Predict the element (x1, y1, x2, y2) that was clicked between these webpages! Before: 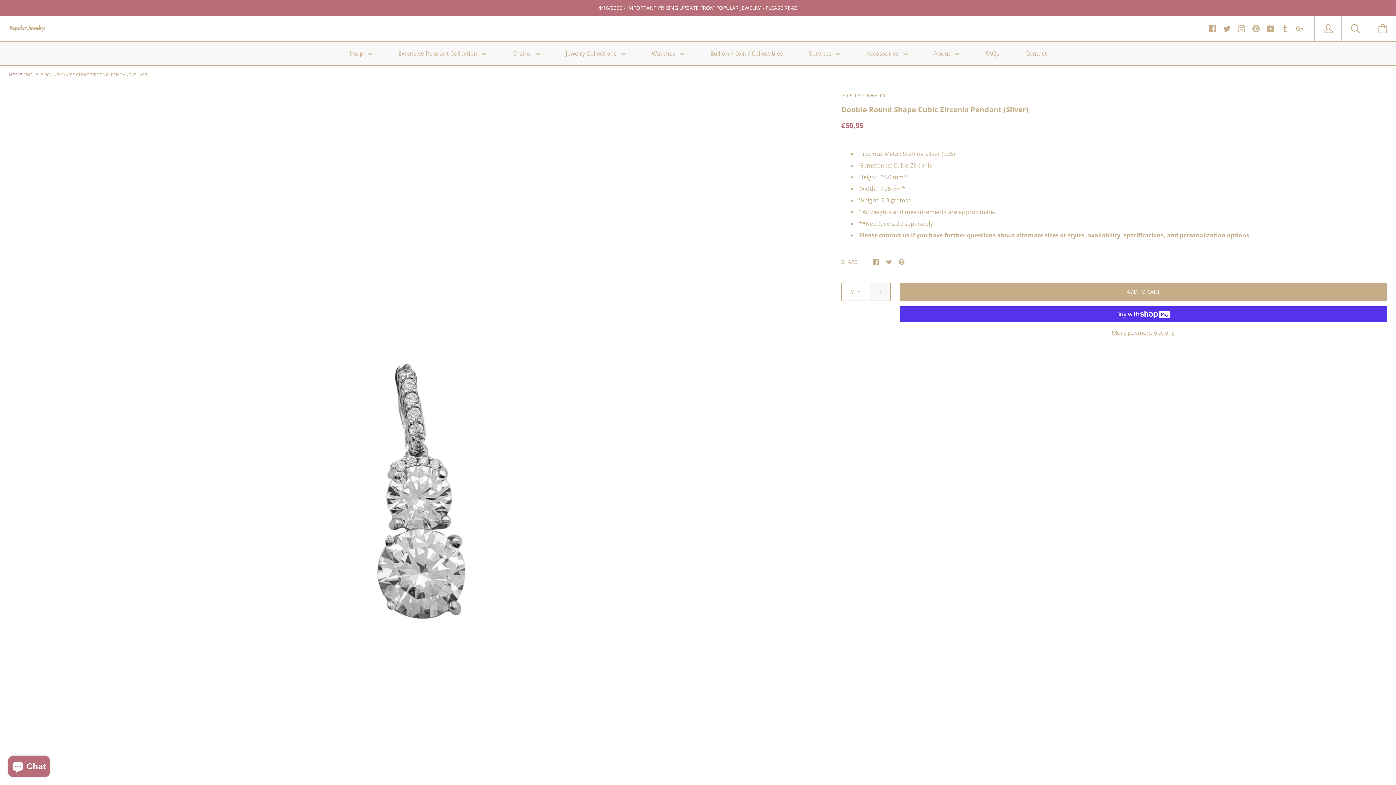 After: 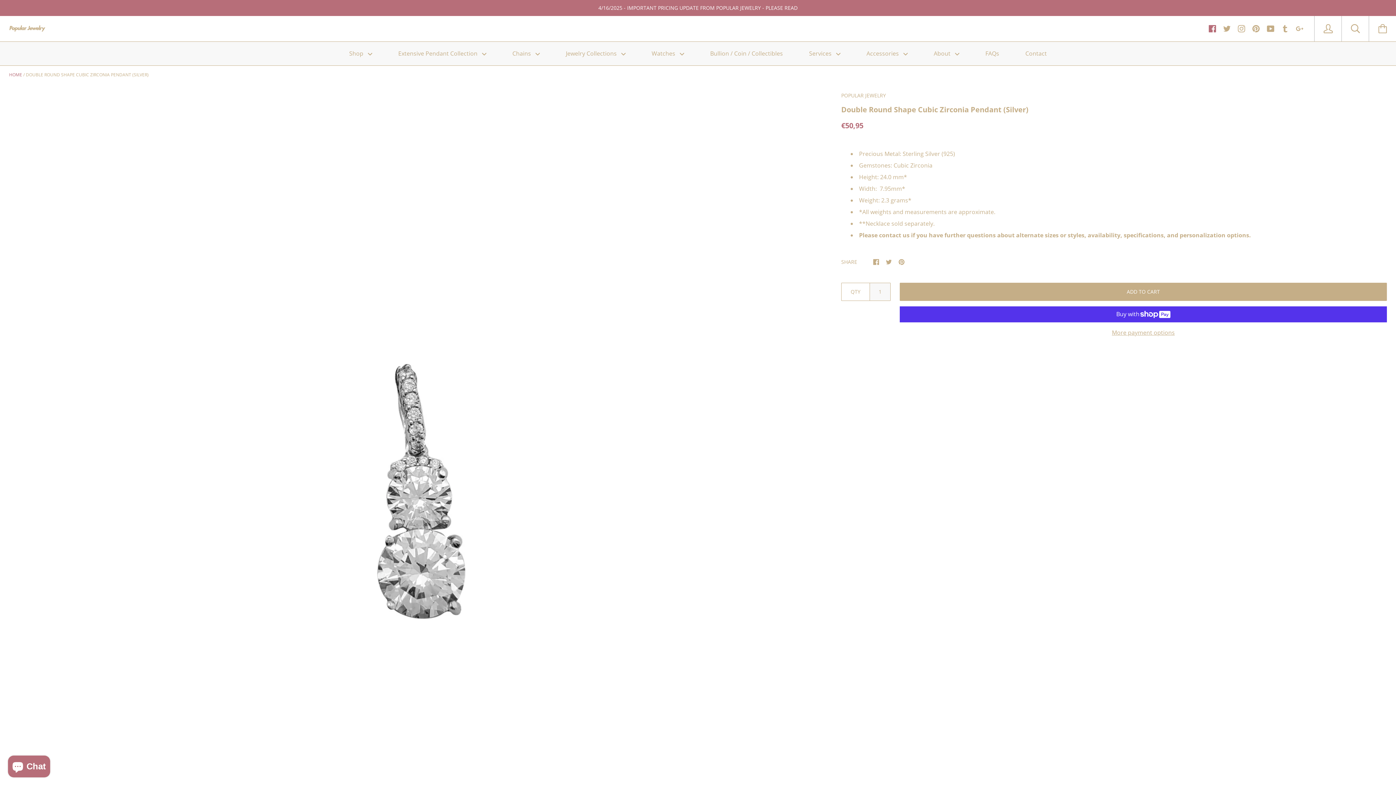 Action: bbox: (1209, 23, 1216, 32)